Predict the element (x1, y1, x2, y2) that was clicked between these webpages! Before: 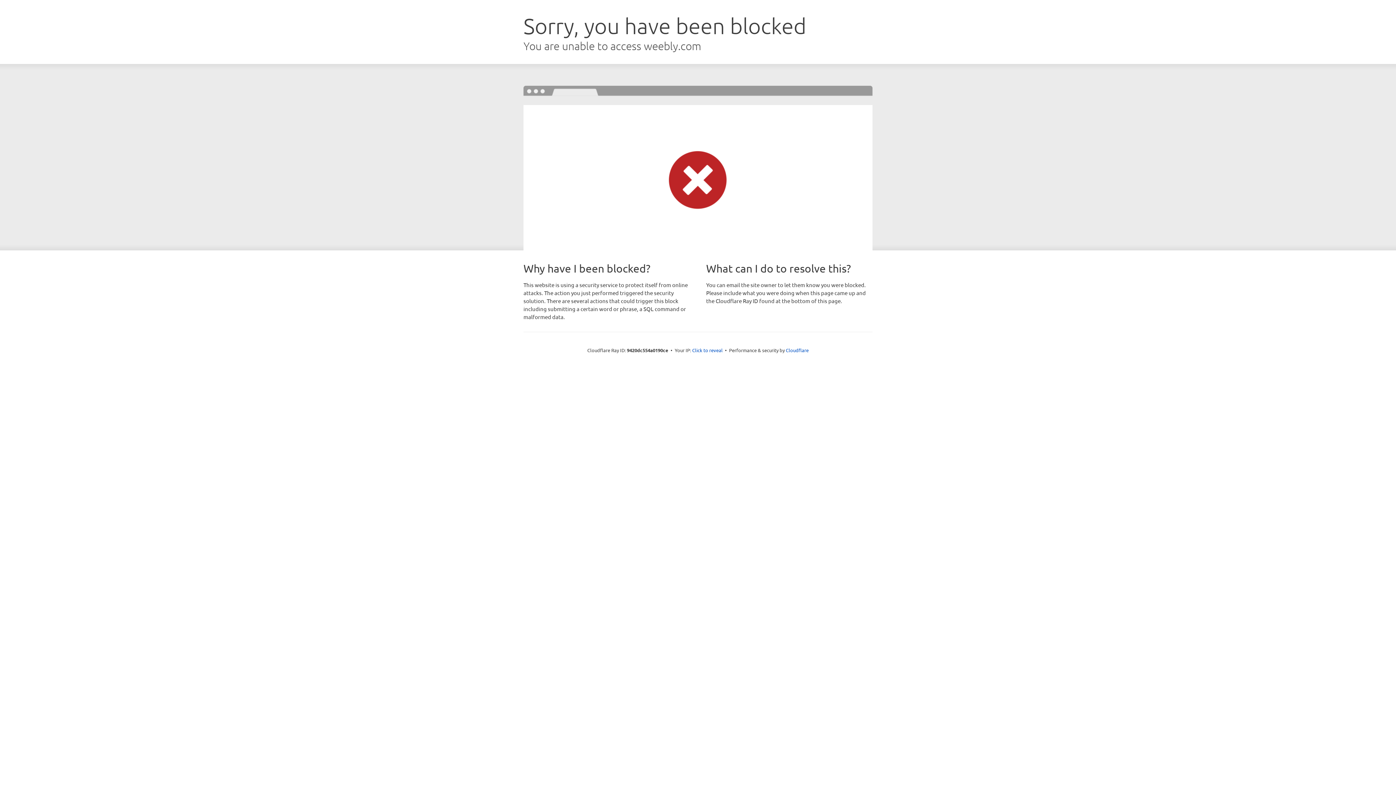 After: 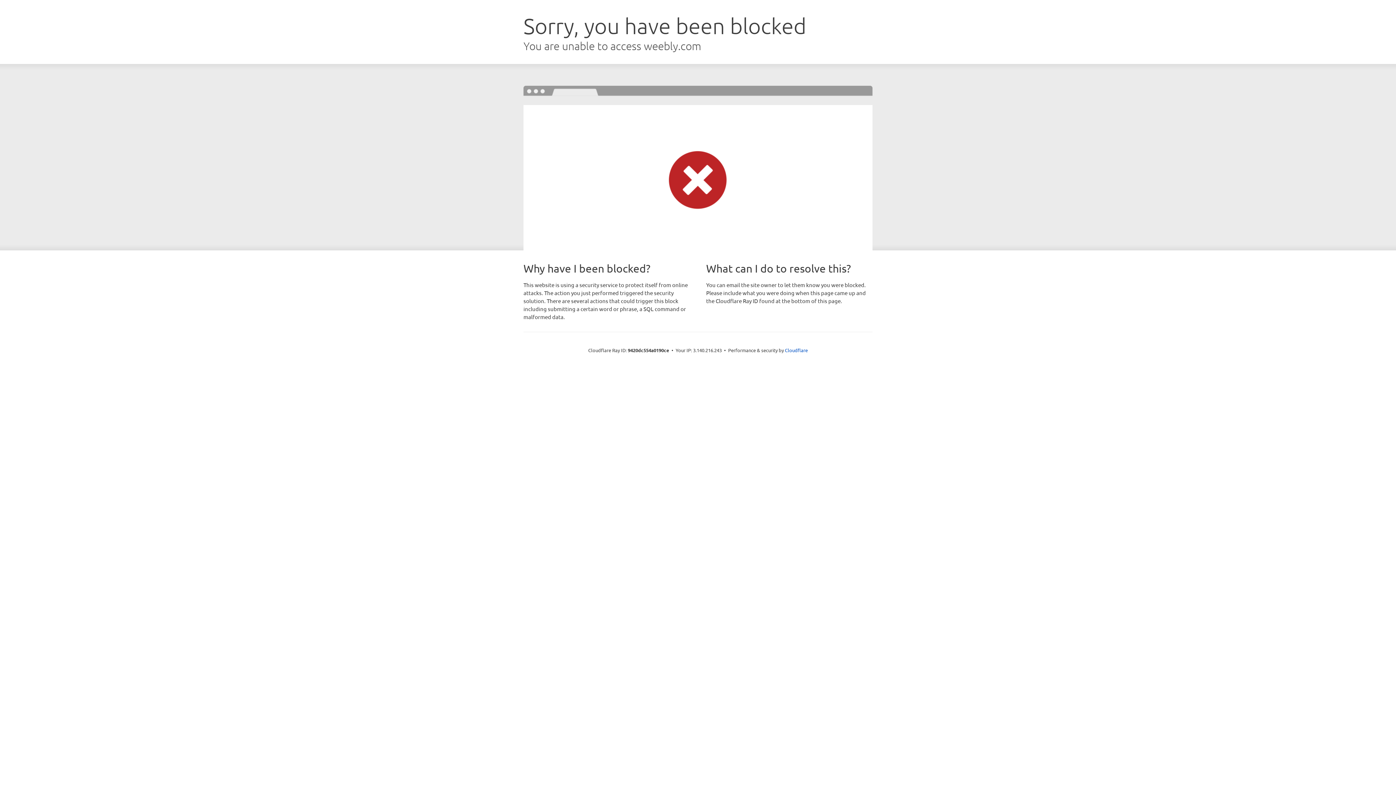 Action: label: Click to reveal bbox: (692, 346, 722, 353)